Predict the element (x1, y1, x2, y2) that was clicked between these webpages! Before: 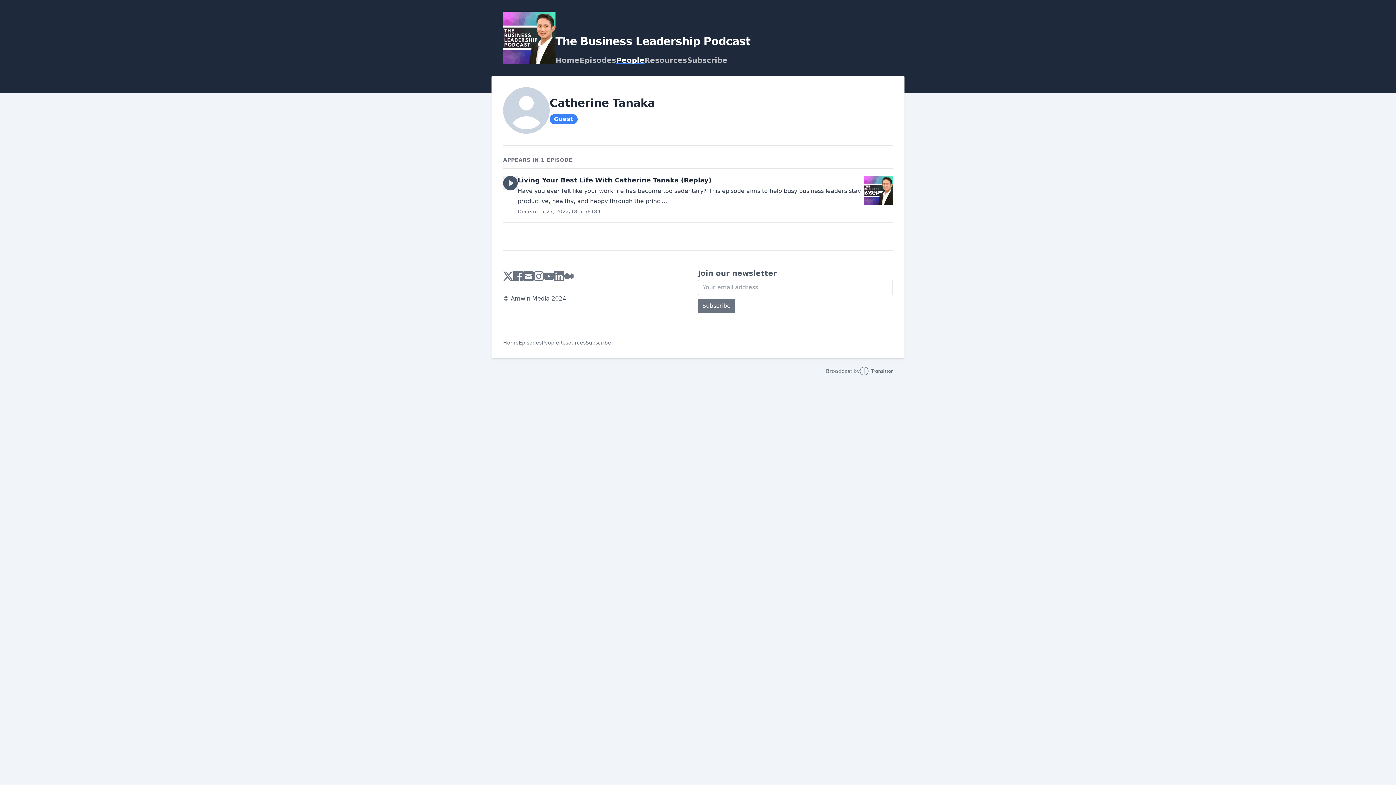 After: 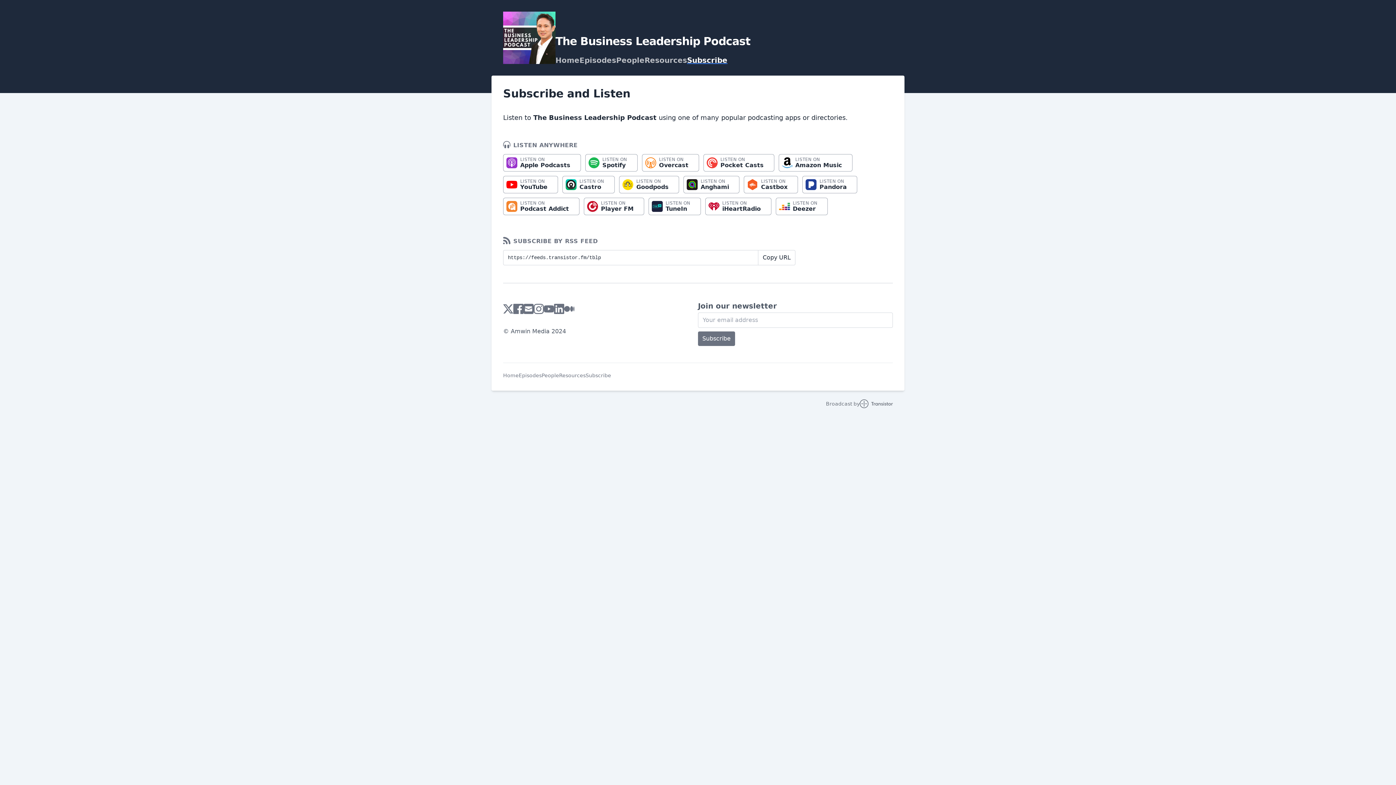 Action: label: Subscribe bbox: (585, 339, 611, 346)